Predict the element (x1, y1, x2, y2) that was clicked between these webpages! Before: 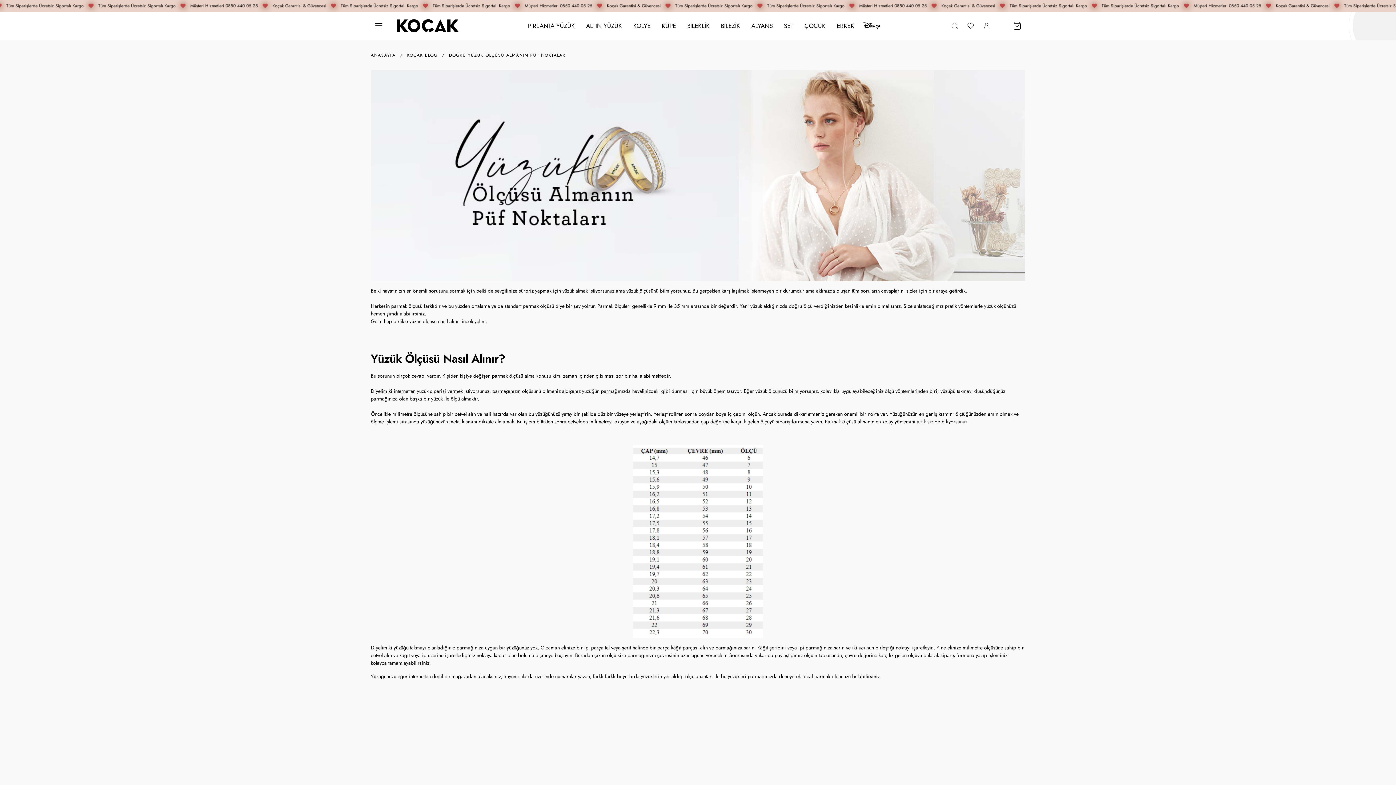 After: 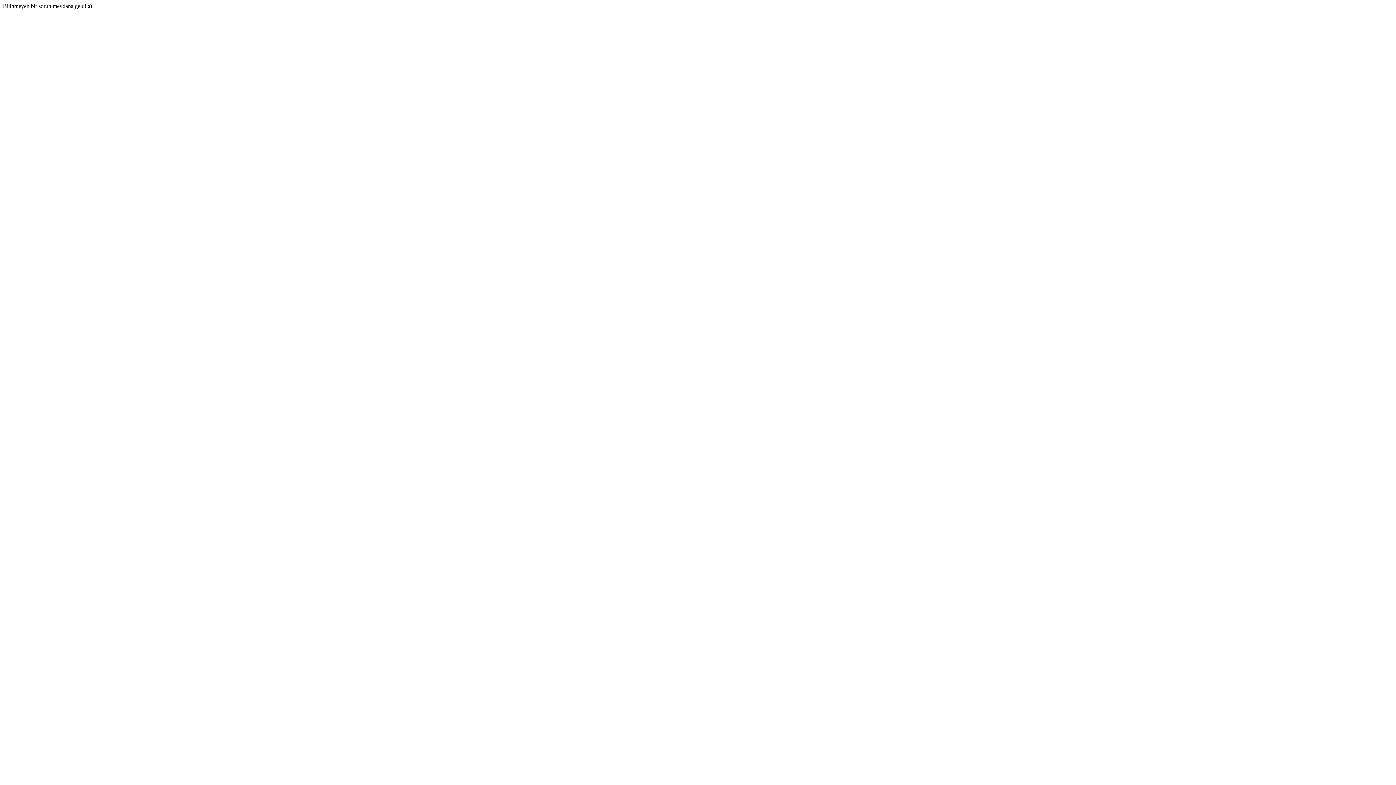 Action: label: yüzük  bbox: (626, 287, 639, 294)